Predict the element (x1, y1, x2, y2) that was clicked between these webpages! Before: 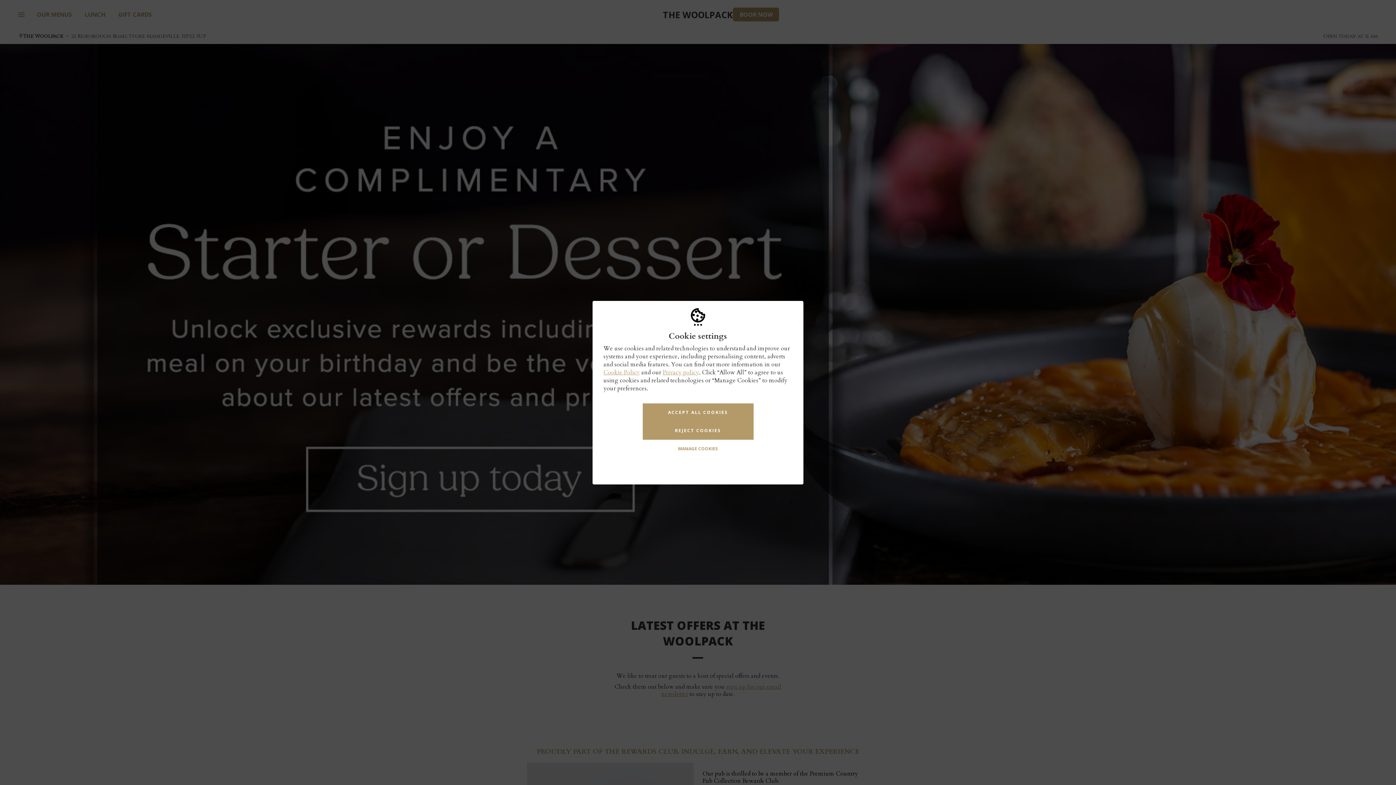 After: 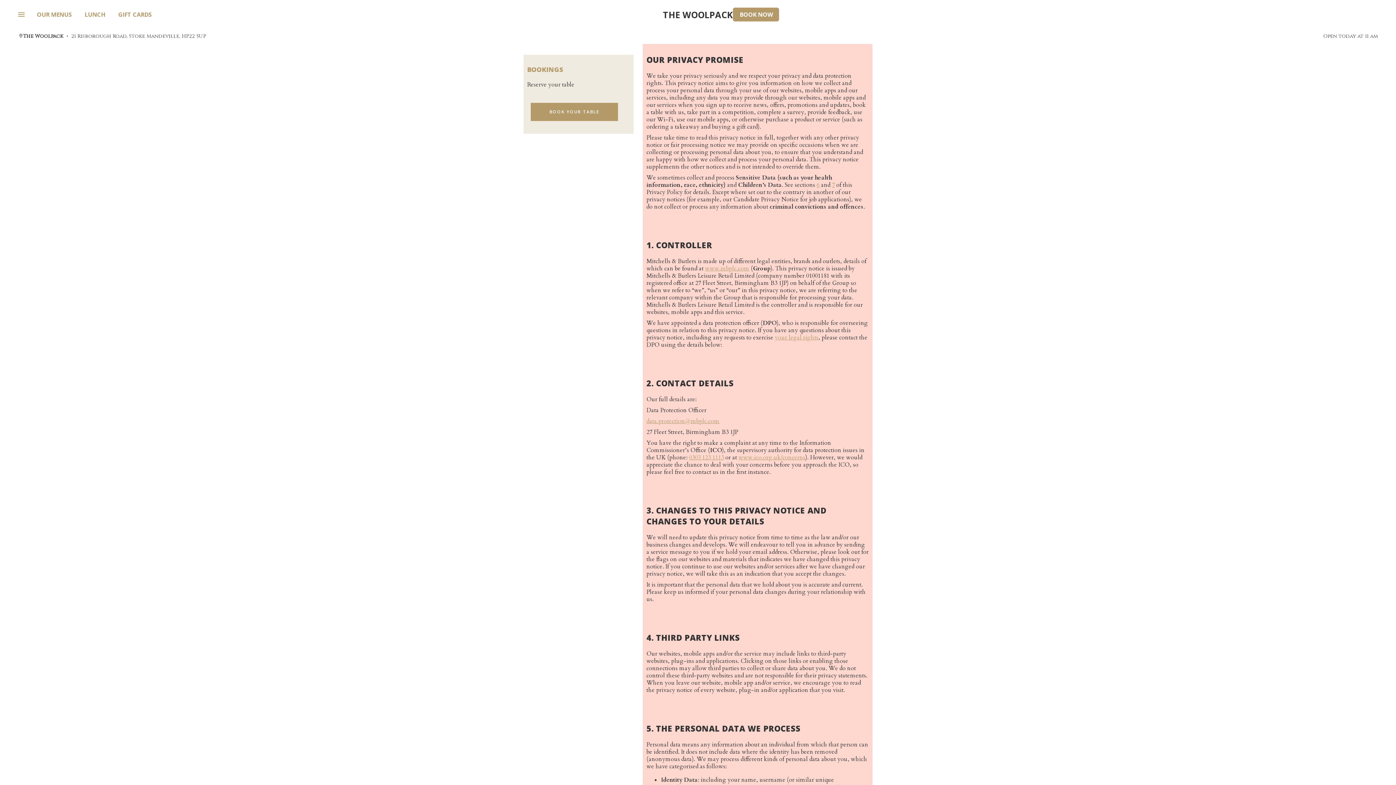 Action: label: Privacy policy bbox: (662, 368, 699, 376)